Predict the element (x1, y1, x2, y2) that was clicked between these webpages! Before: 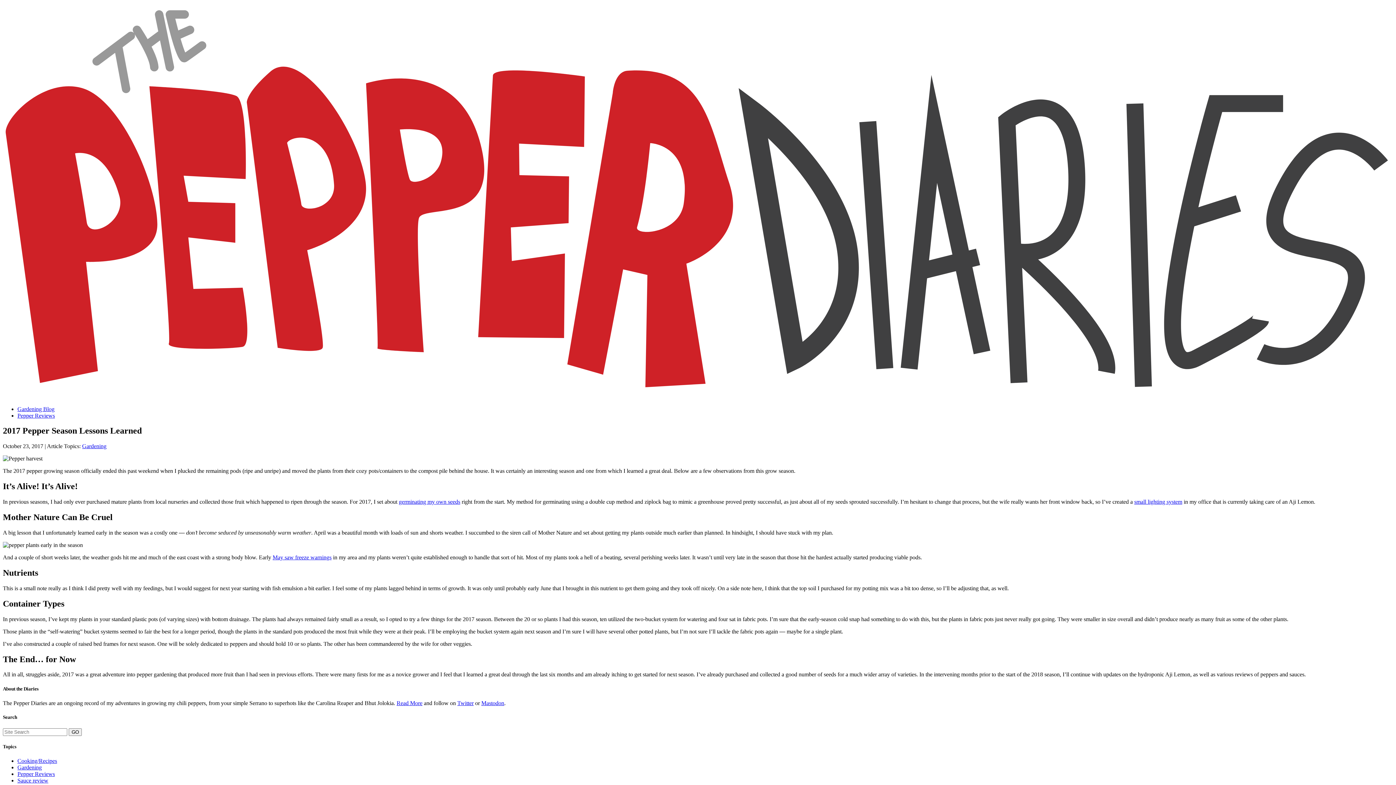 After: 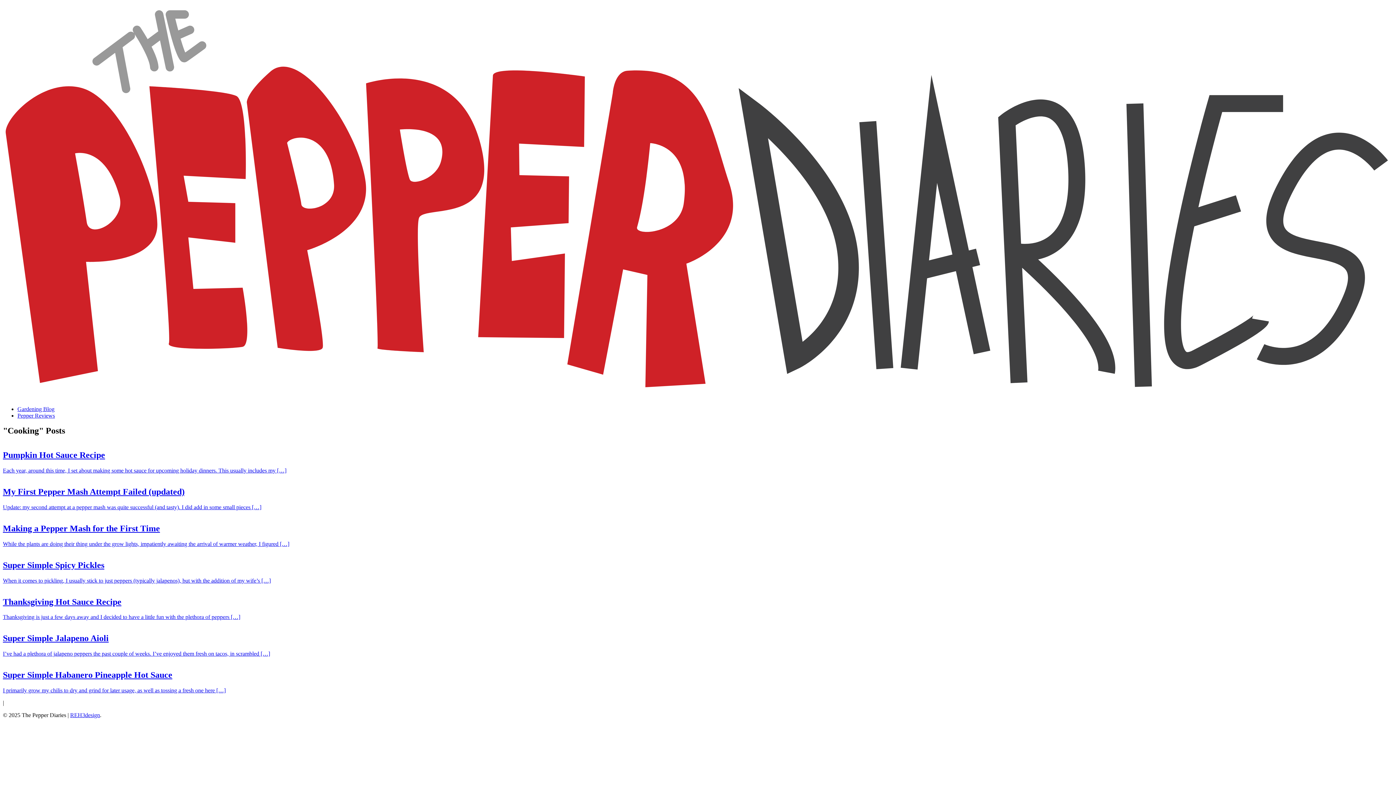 Action: label: Cooking/Recipes bbox: (17, 758, 57, 764)